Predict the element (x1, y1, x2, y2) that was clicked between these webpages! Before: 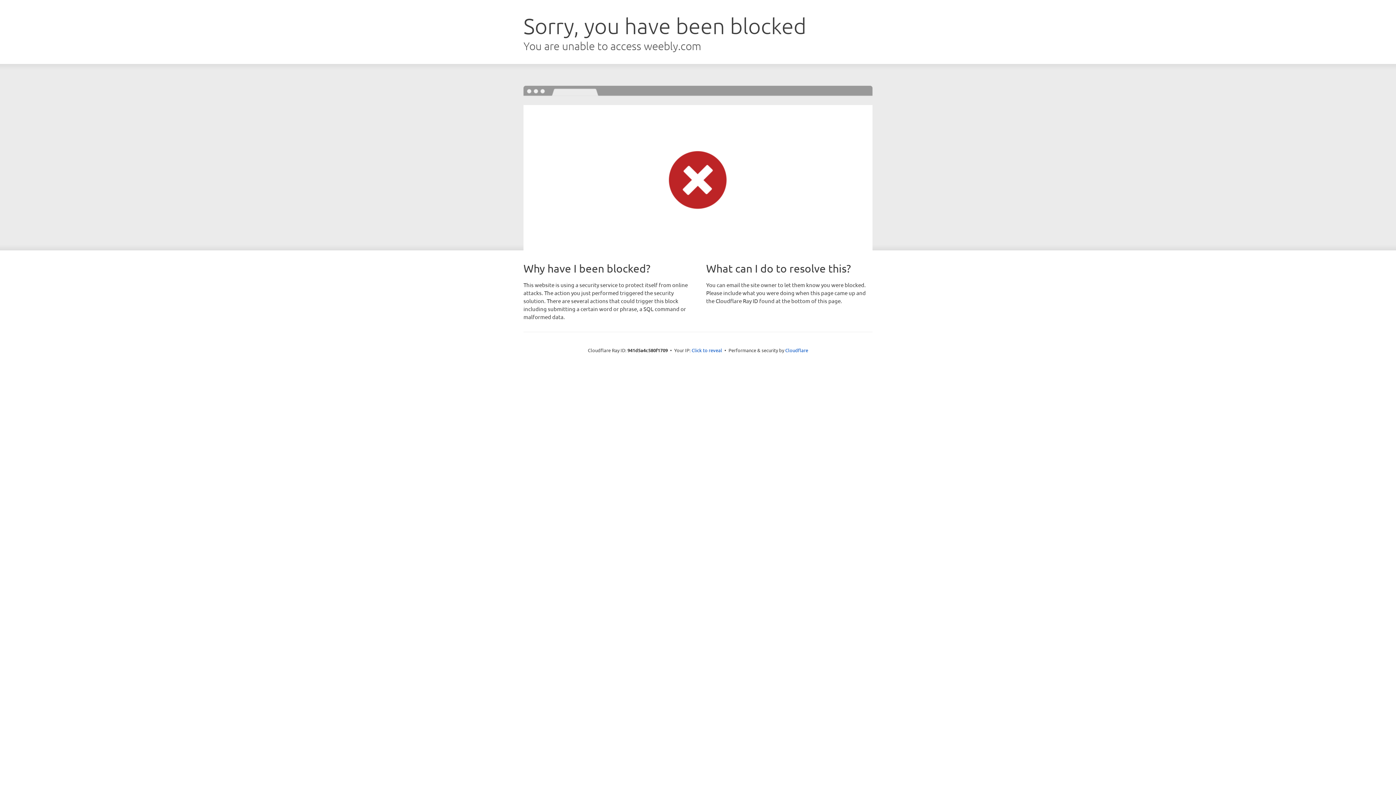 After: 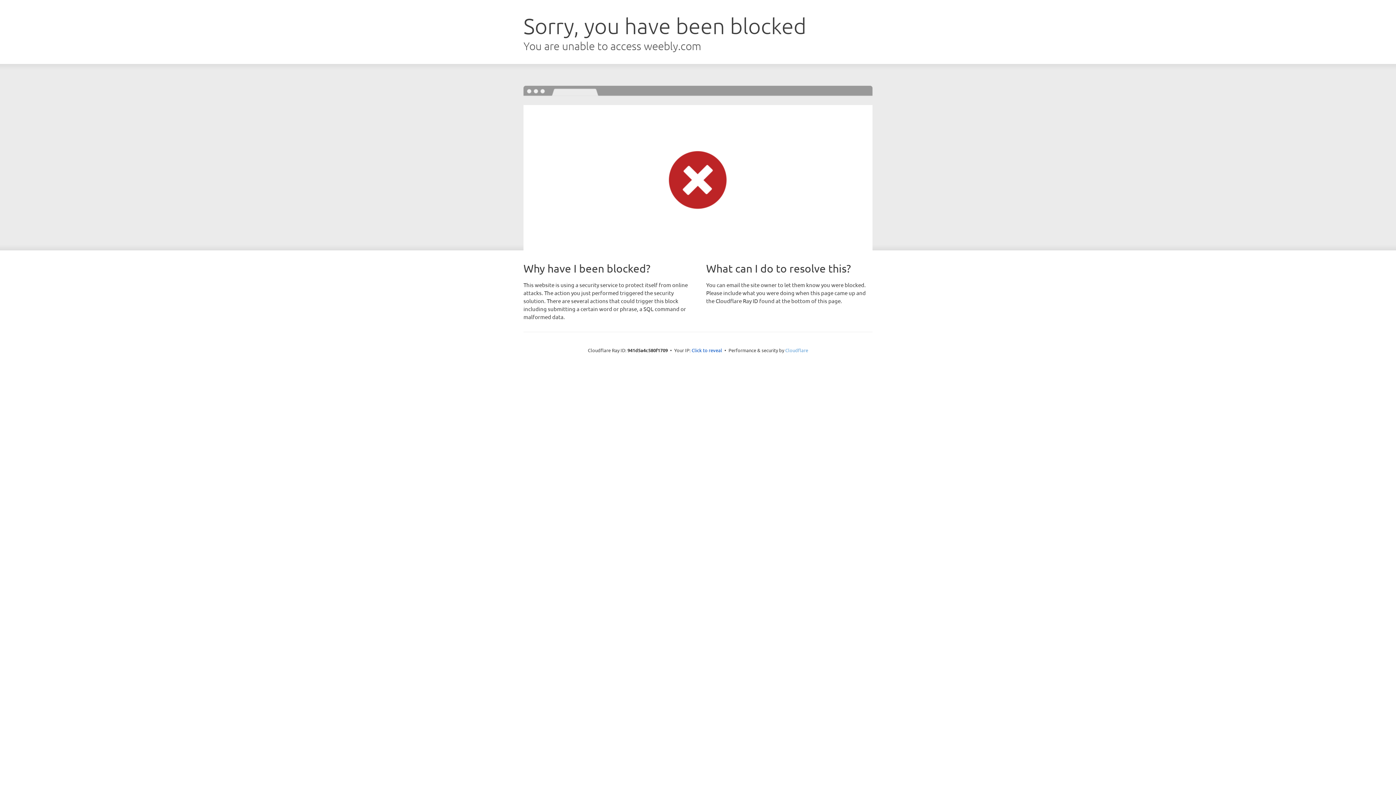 Action: label: Cloudflare bbox: (785, 347, 808, 353)